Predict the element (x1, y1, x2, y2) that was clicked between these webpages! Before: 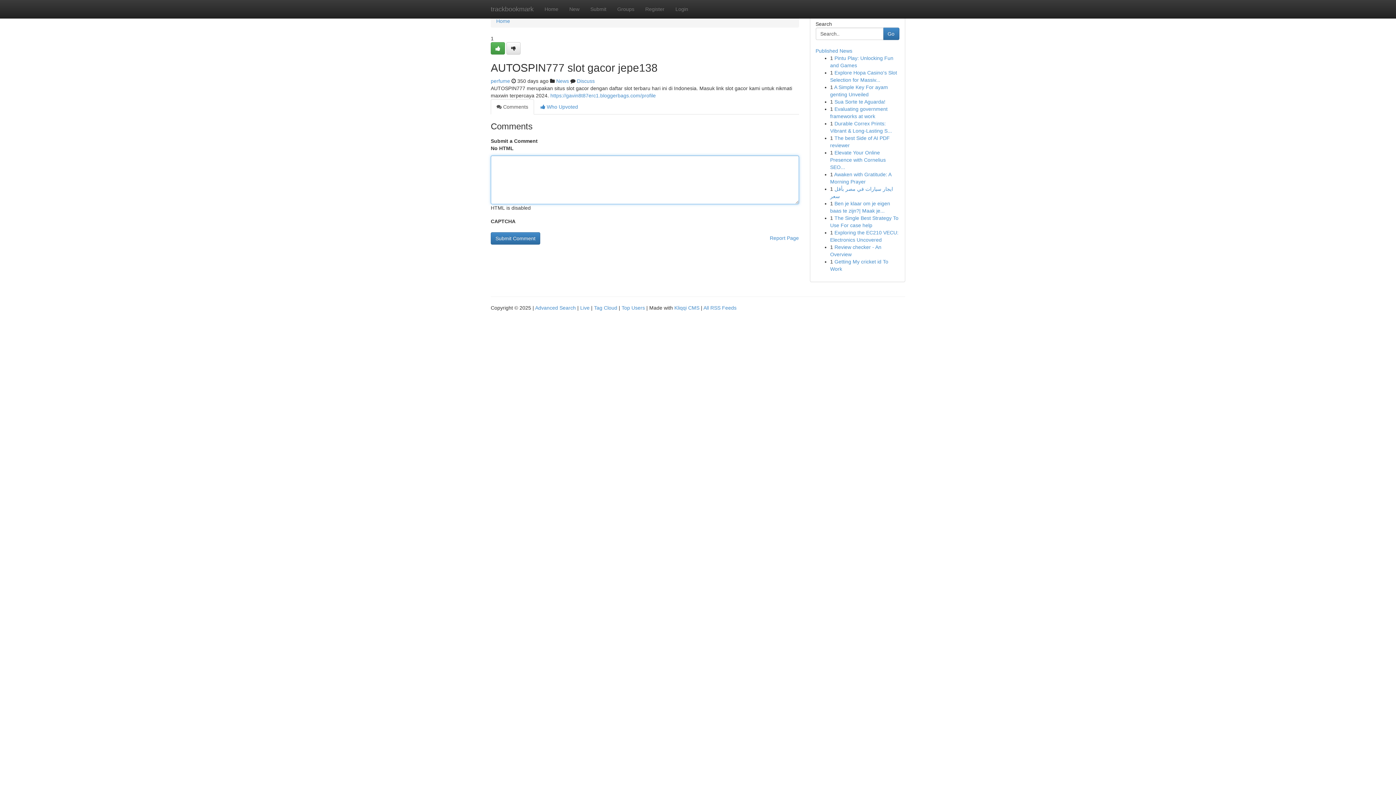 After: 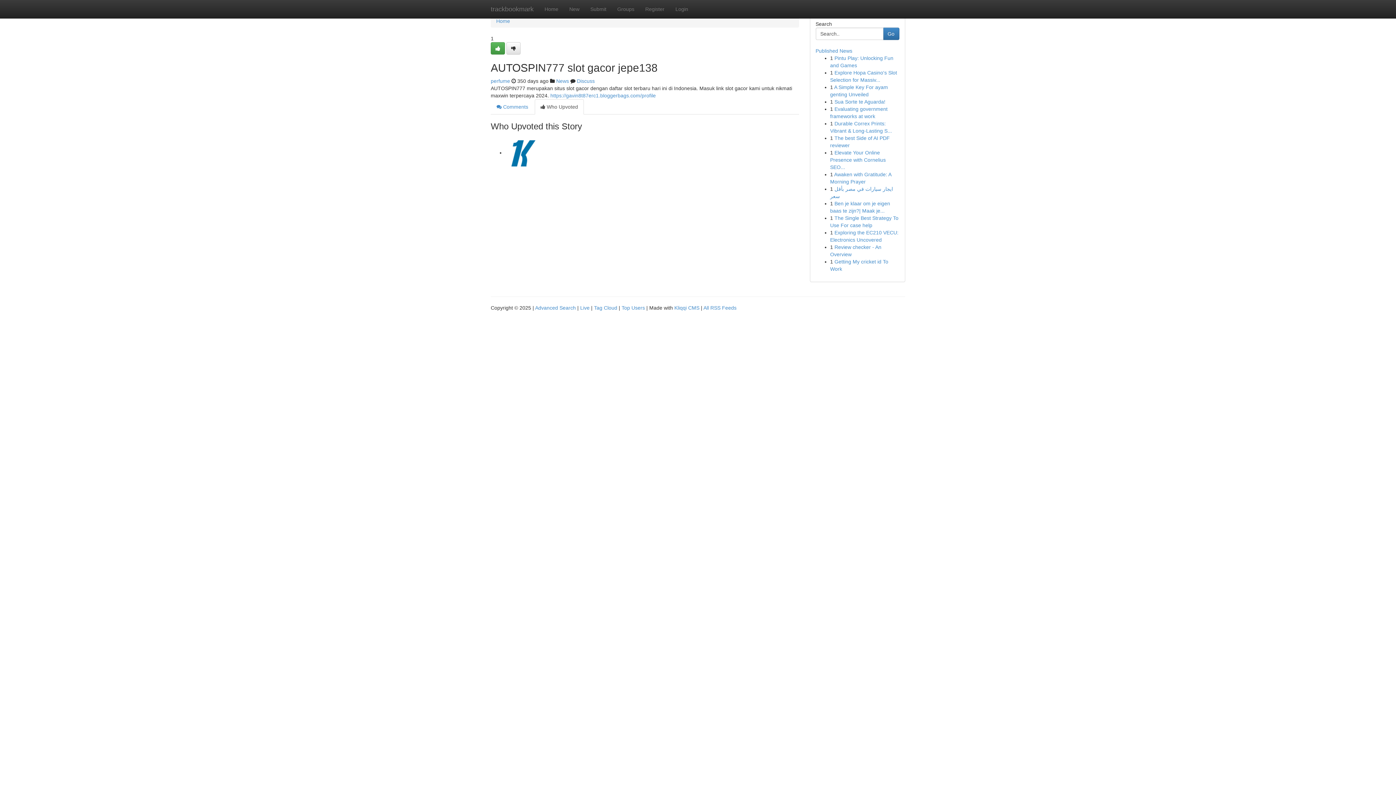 Action: bbox: (534, 99, 584, 114) label:  Who Upvoted